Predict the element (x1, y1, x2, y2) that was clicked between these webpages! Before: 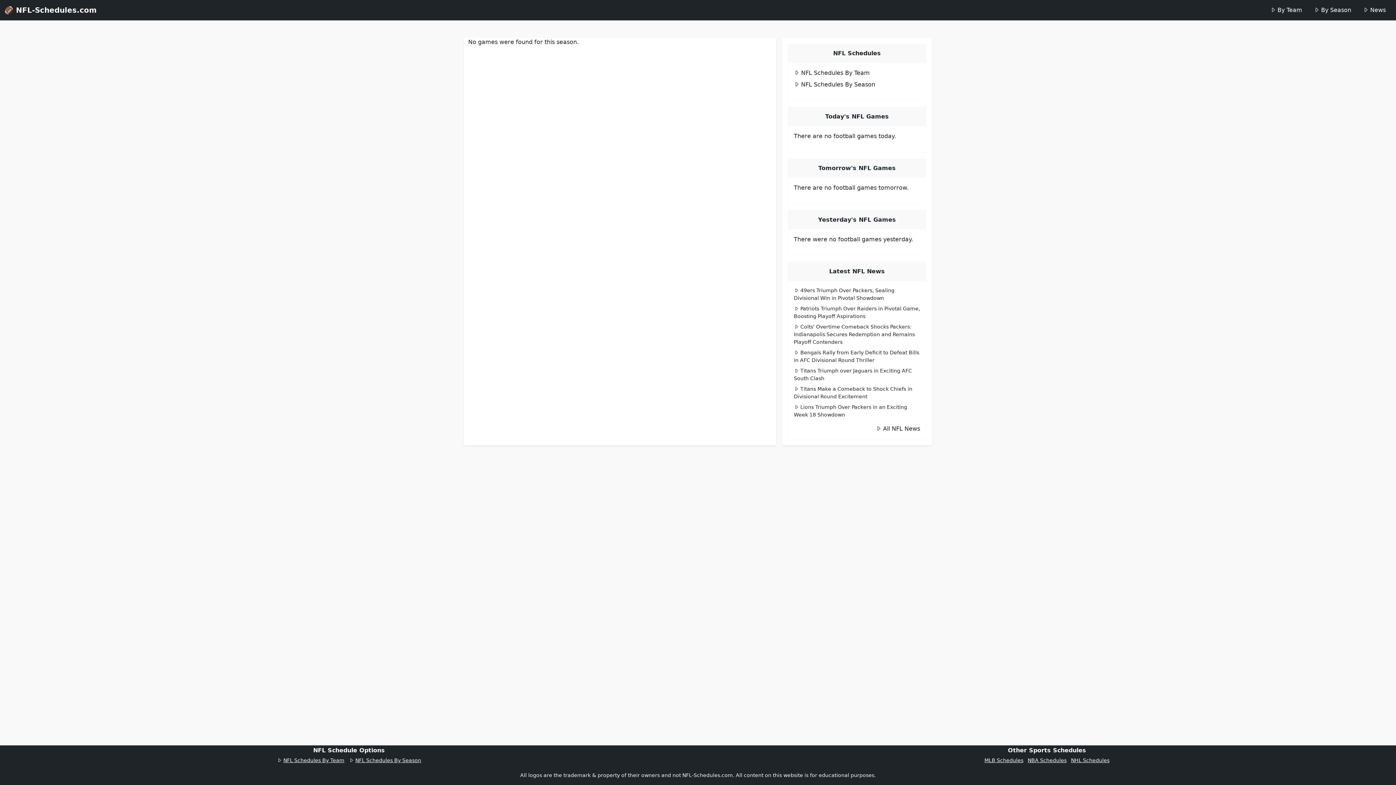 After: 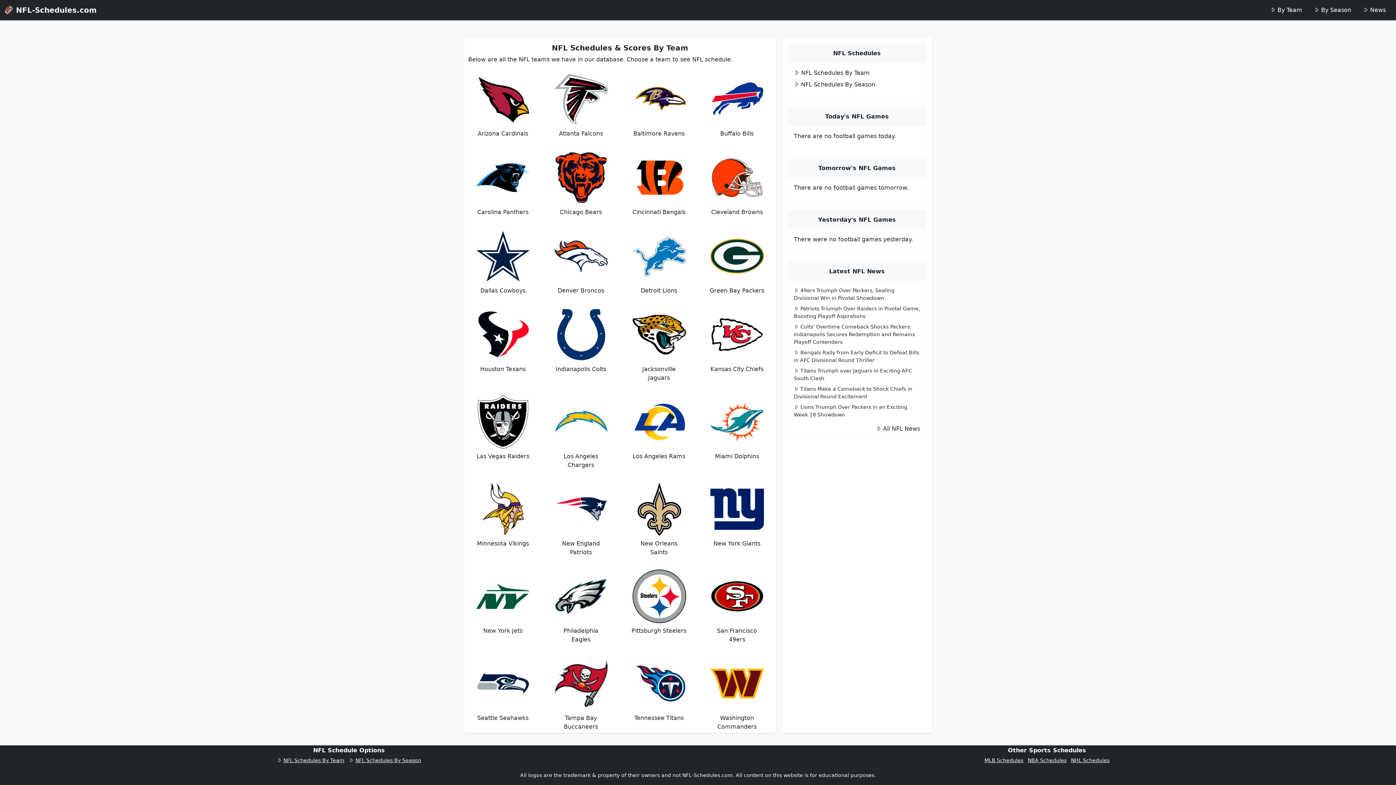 Action: bbox: (276, 757, 344, 763) label: NFL Schedules By Team